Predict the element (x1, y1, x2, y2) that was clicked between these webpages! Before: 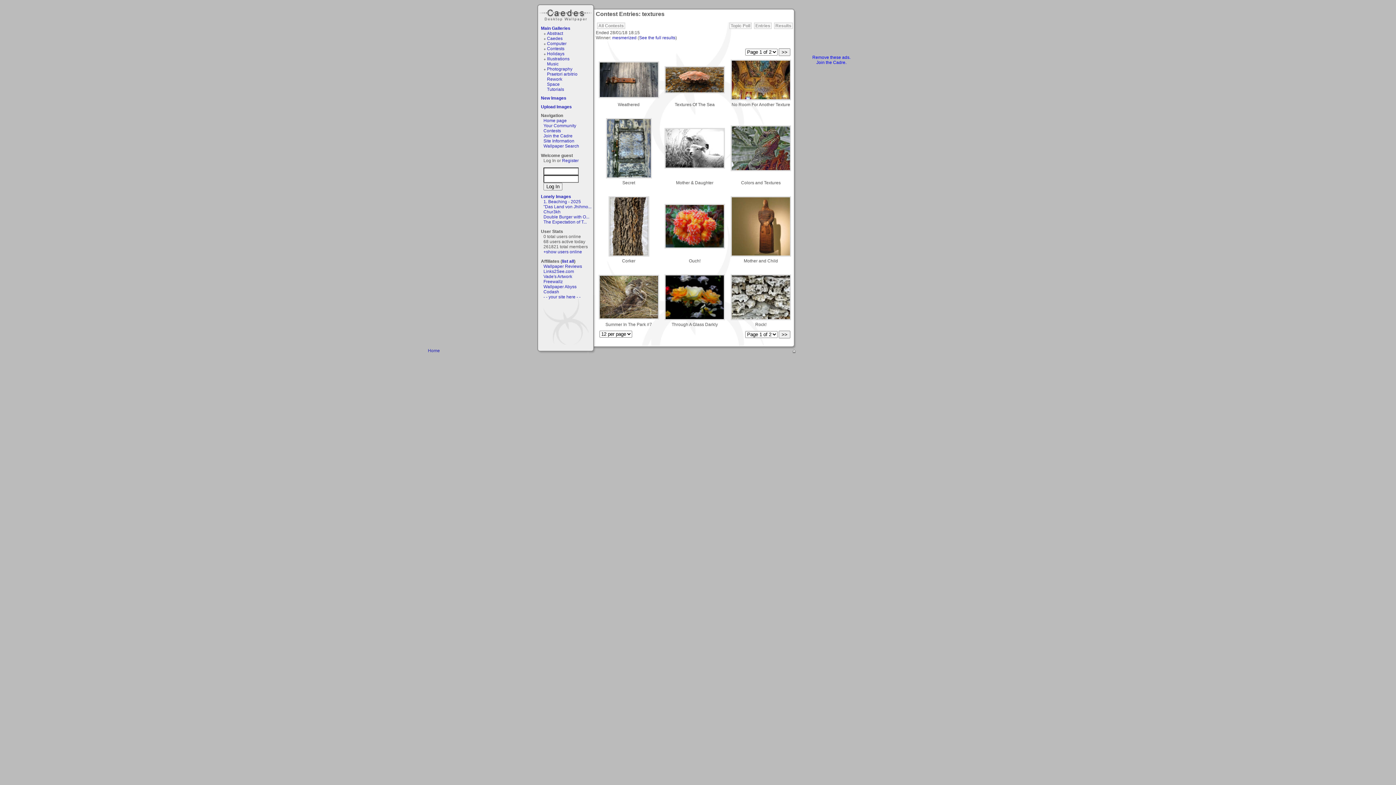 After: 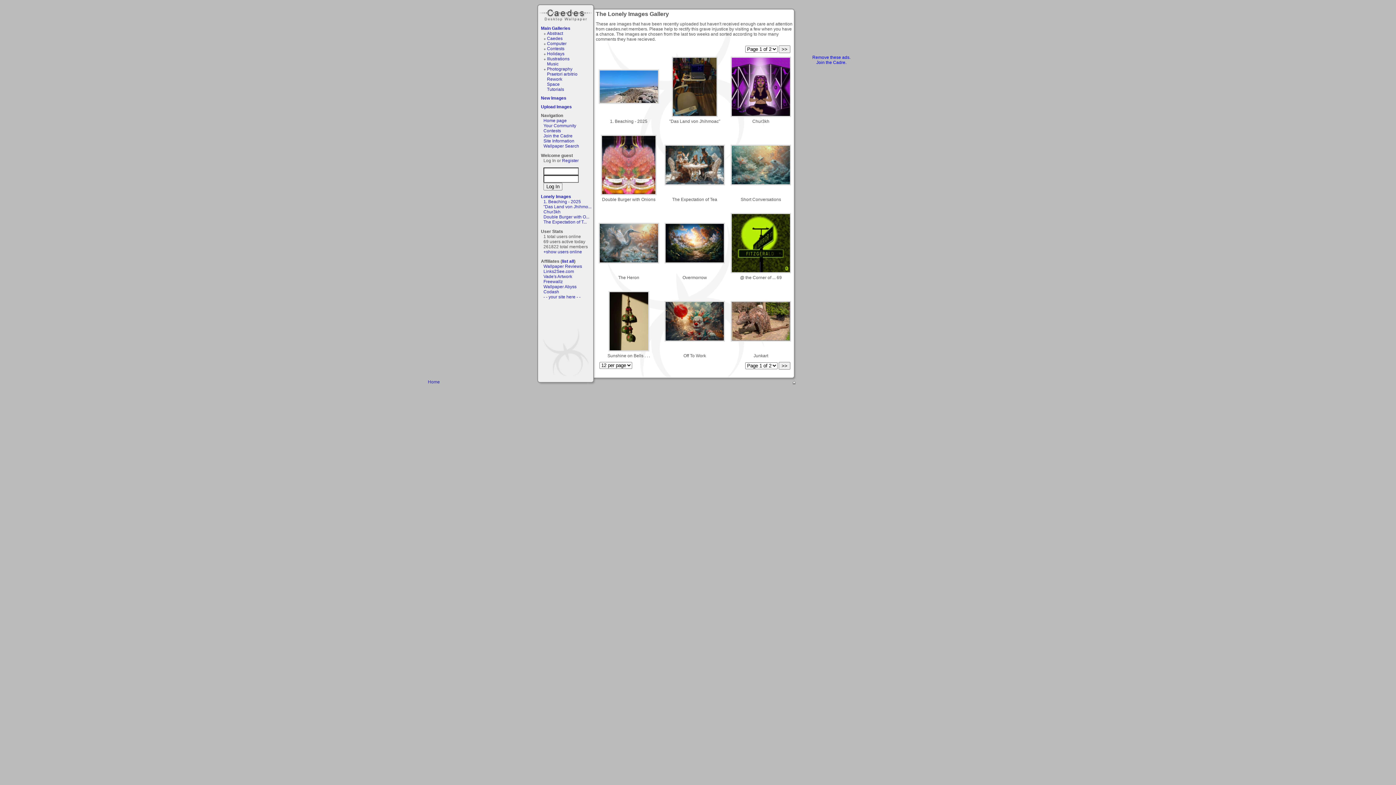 Action: bbox: (541, 194, 571, 199) label: Lonely Images